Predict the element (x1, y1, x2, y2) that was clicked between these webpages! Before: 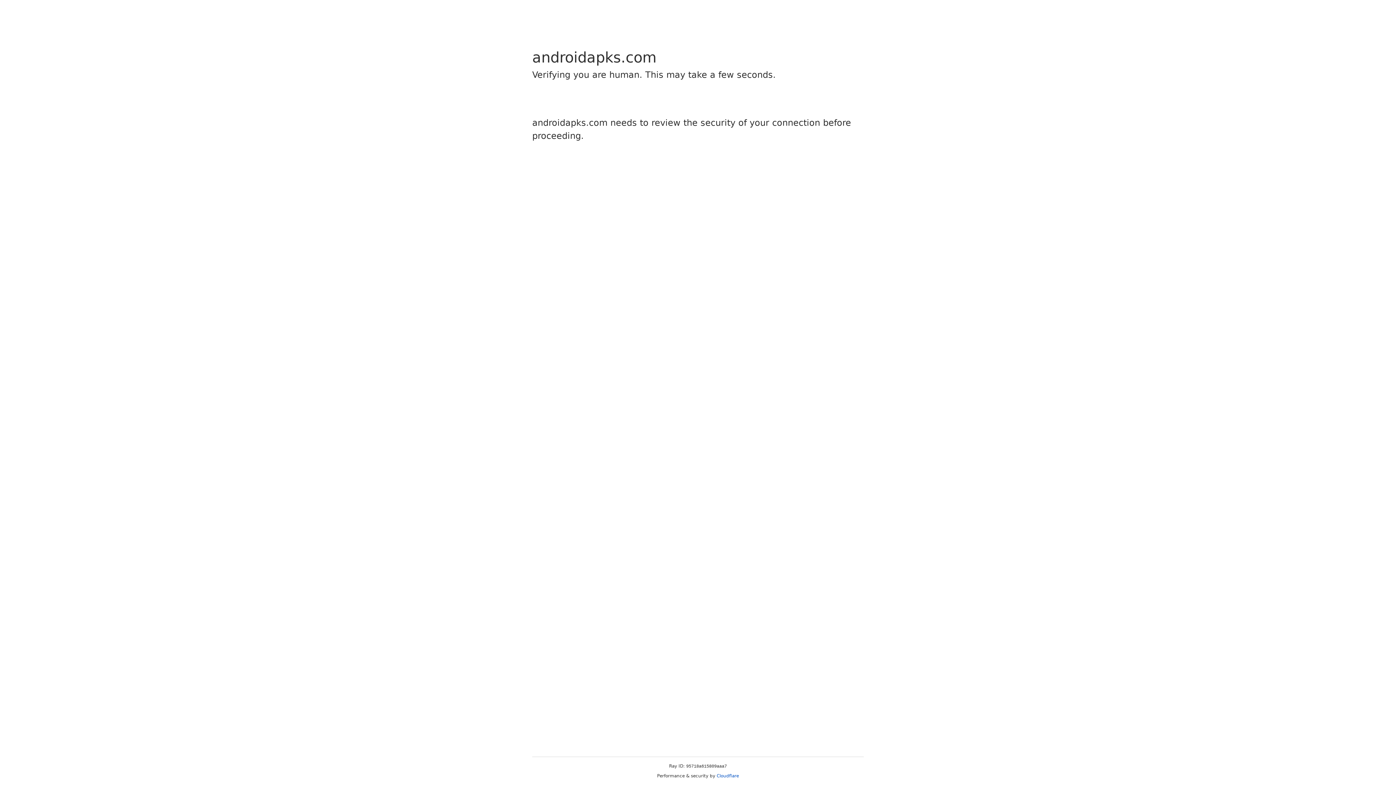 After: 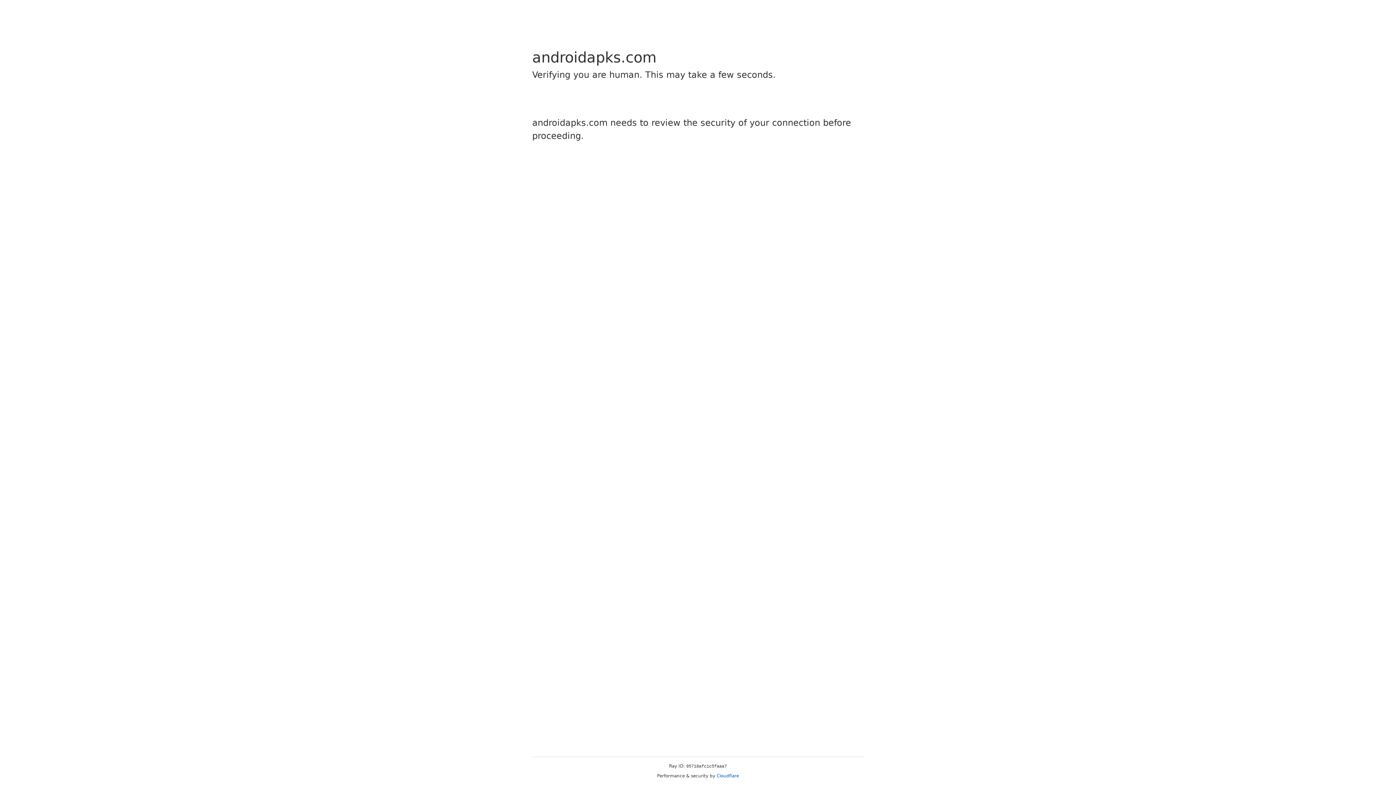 Action: label: Cloudflare bbox: (716, 773, 739, 778)